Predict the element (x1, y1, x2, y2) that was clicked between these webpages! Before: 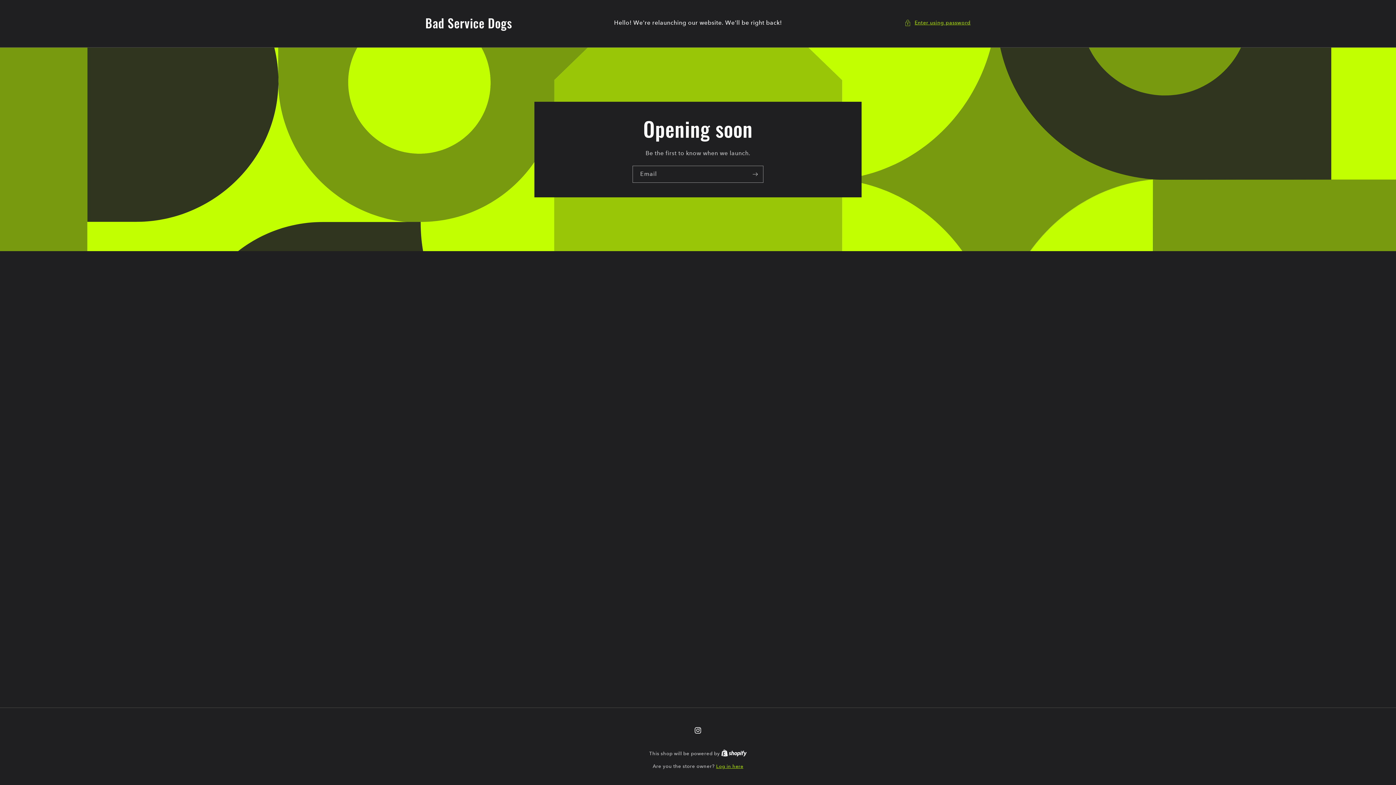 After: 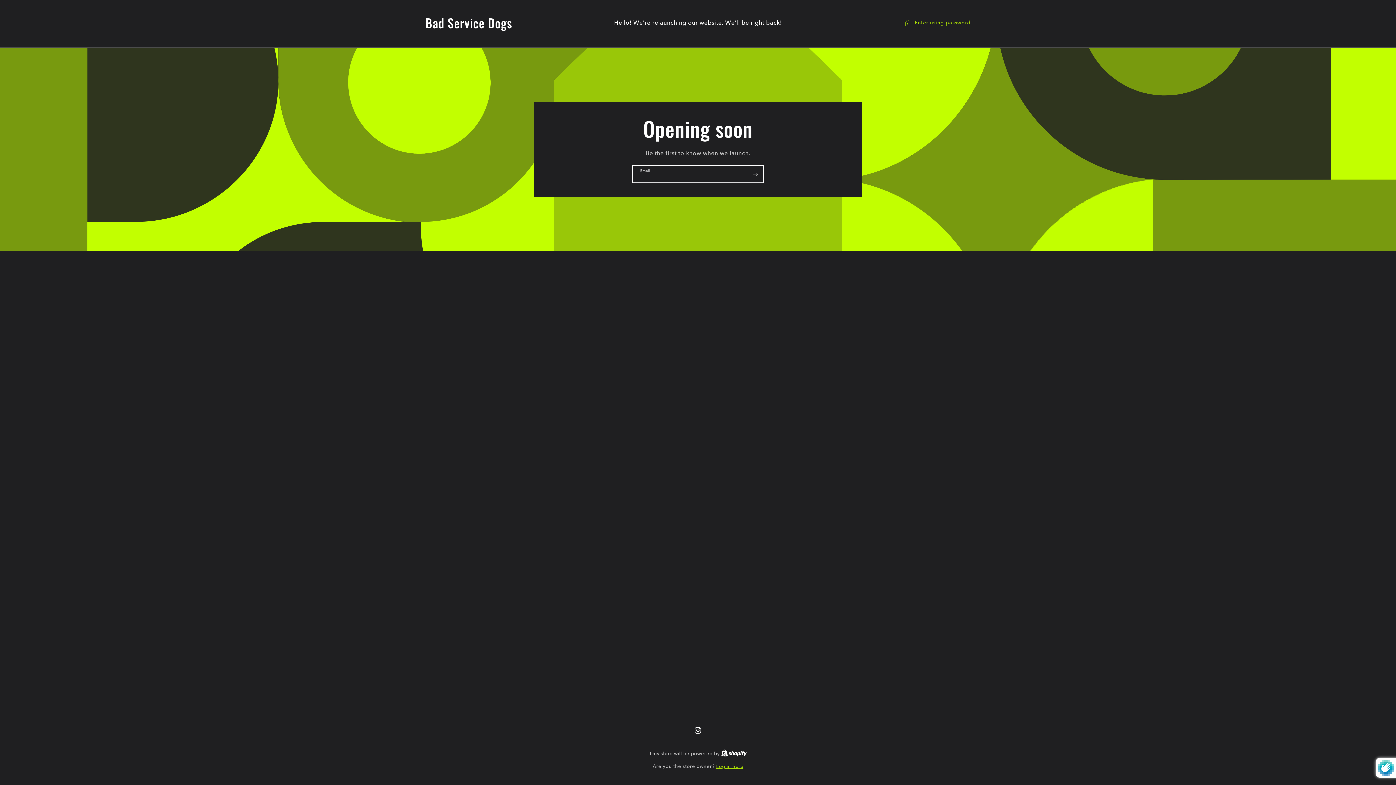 Action: bbox: (747, 165, 763, 182) label: Subscribe